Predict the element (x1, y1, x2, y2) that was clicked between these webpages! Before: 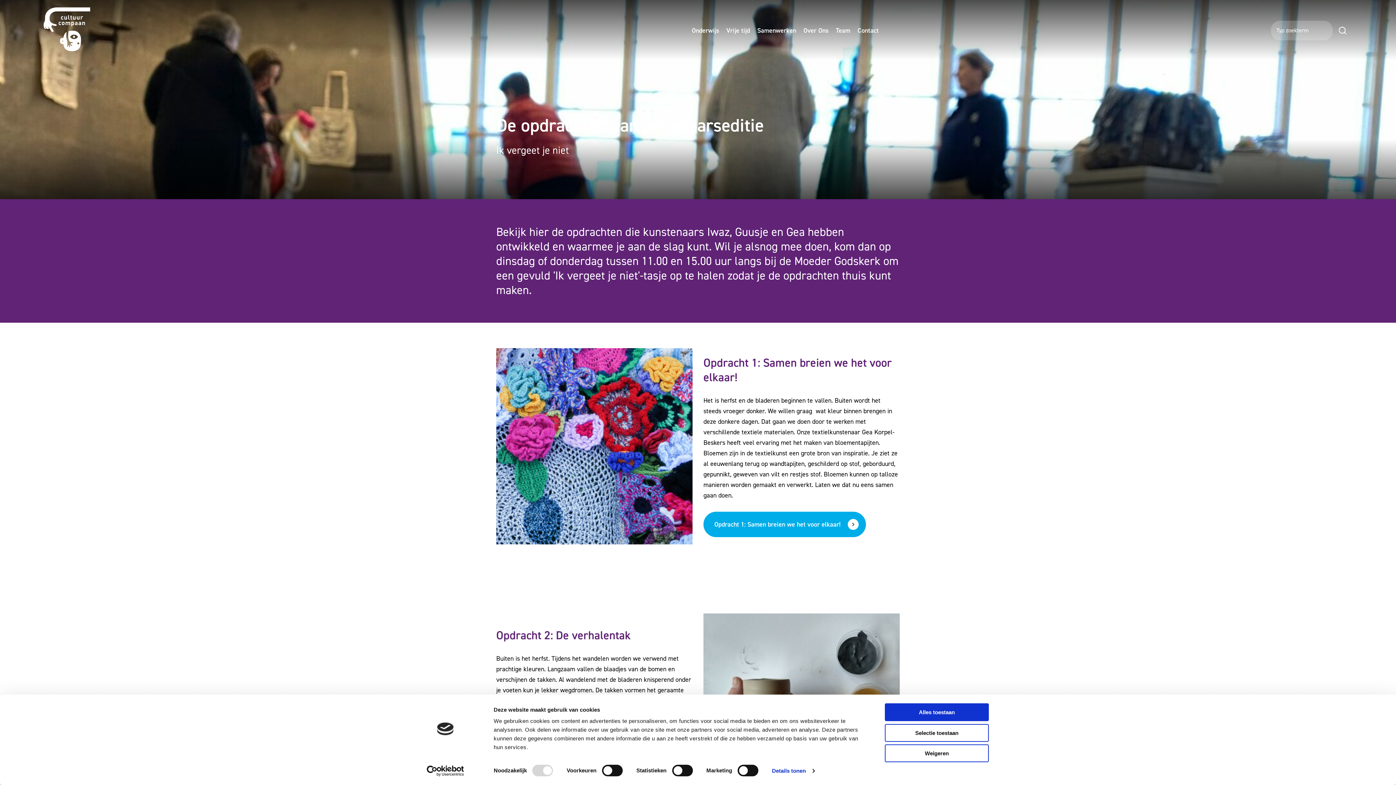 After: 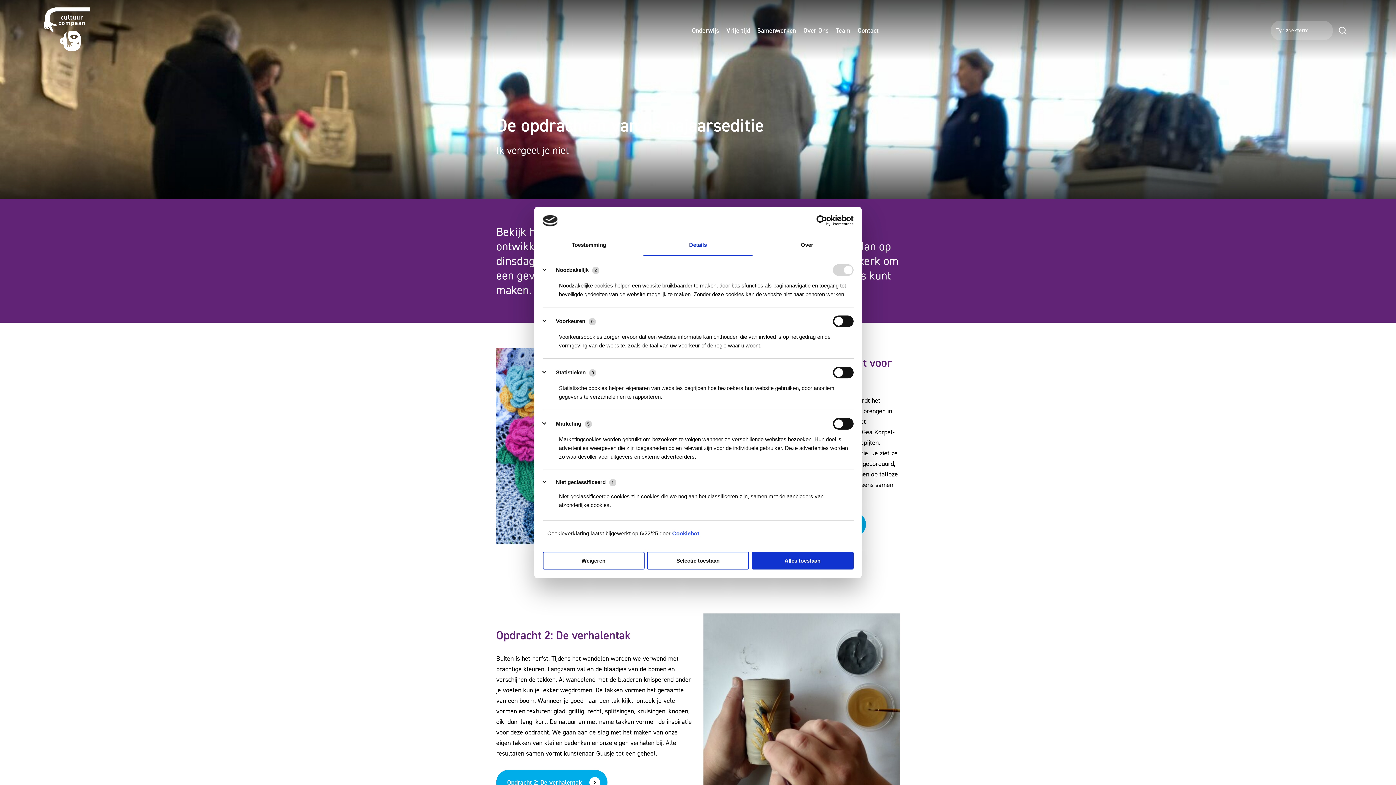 Action: bbox: (772, 765, 814, 776) label: Details tonen